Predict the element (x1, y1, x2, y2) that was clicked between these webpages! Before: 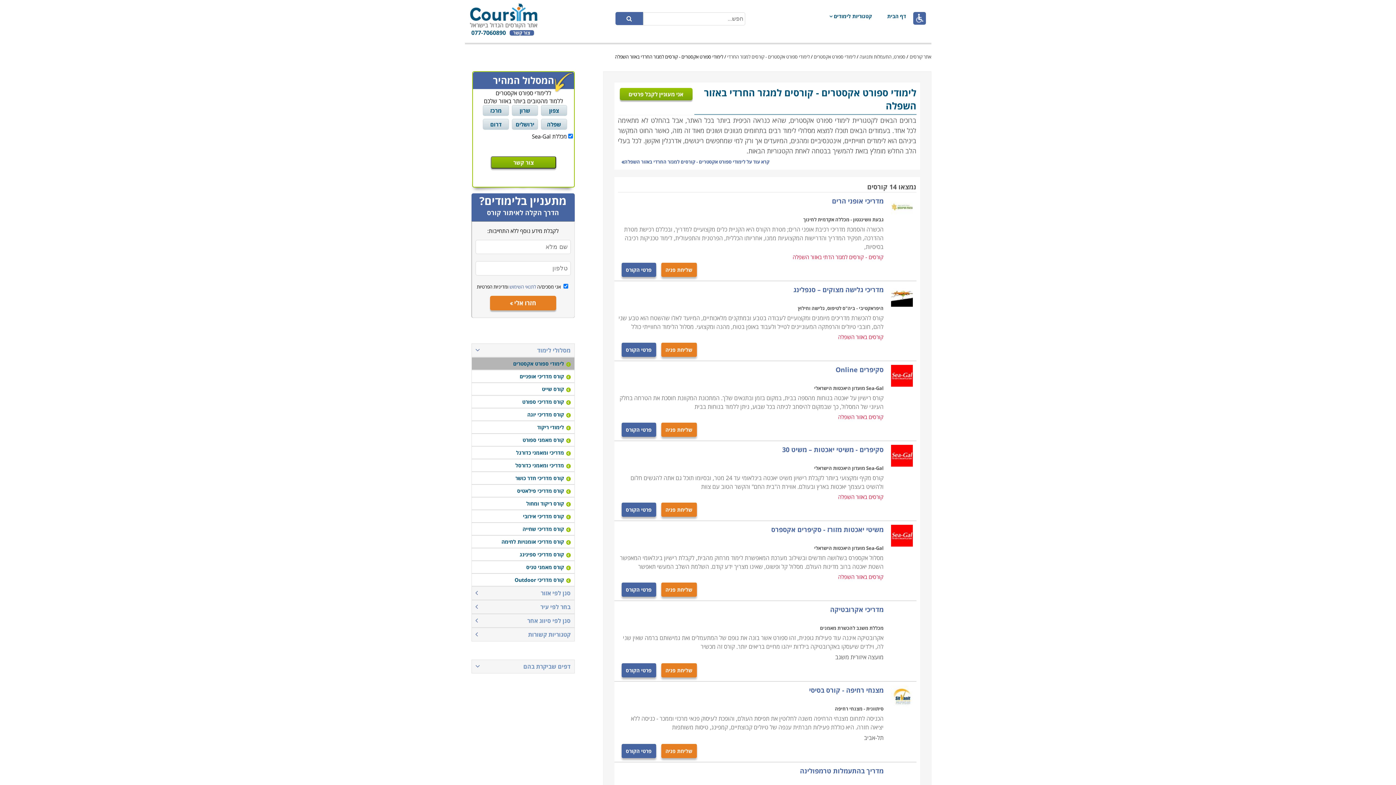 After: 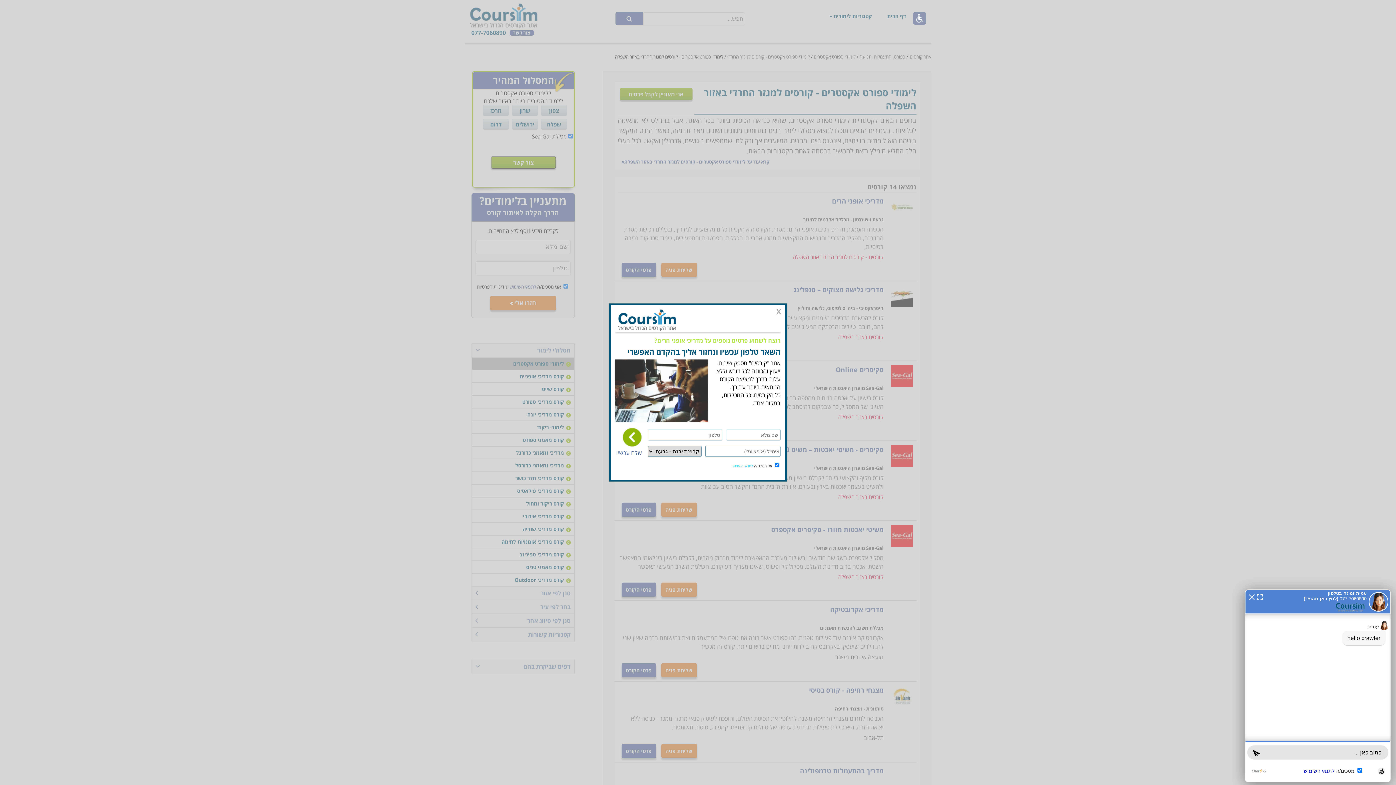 Action: label: שליחת פניה bbox: (661, 262, 696, 277)